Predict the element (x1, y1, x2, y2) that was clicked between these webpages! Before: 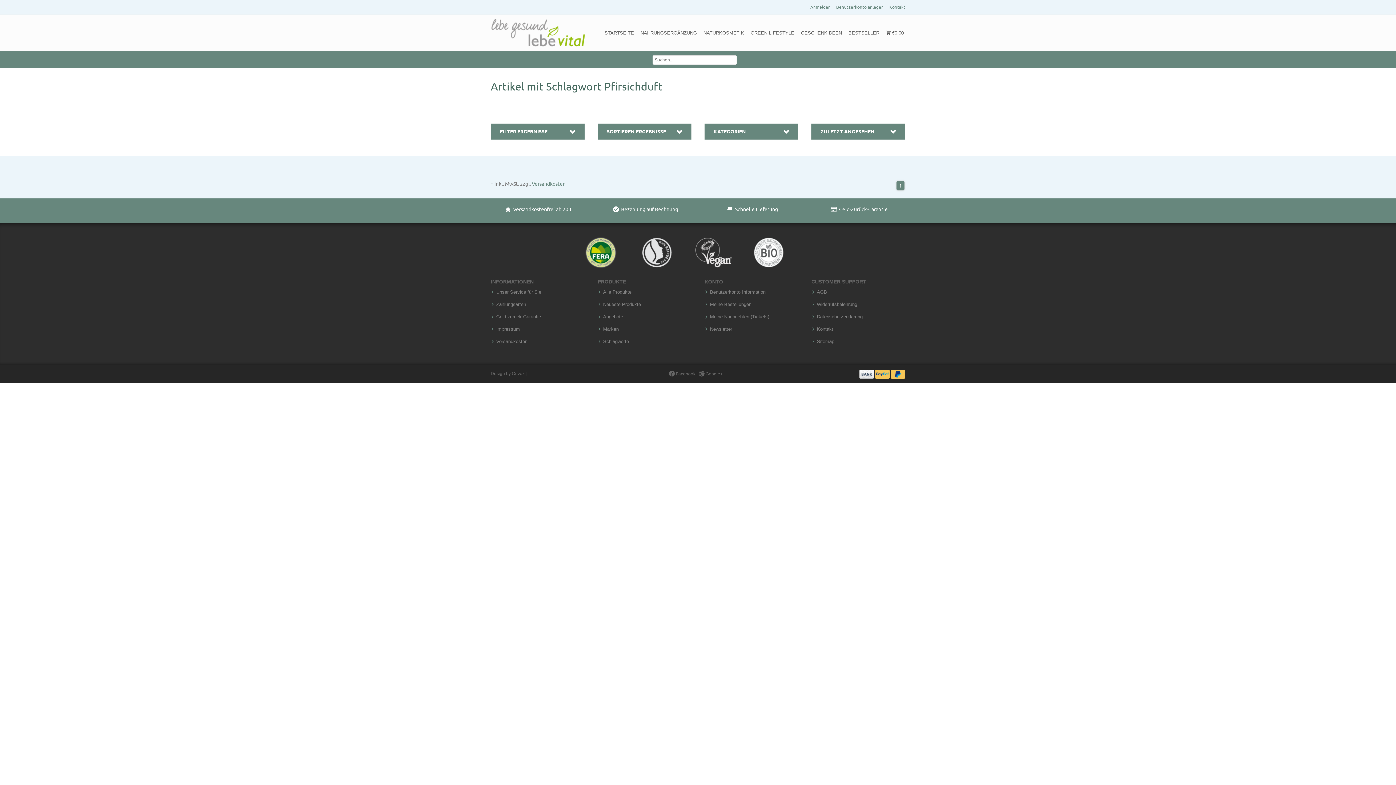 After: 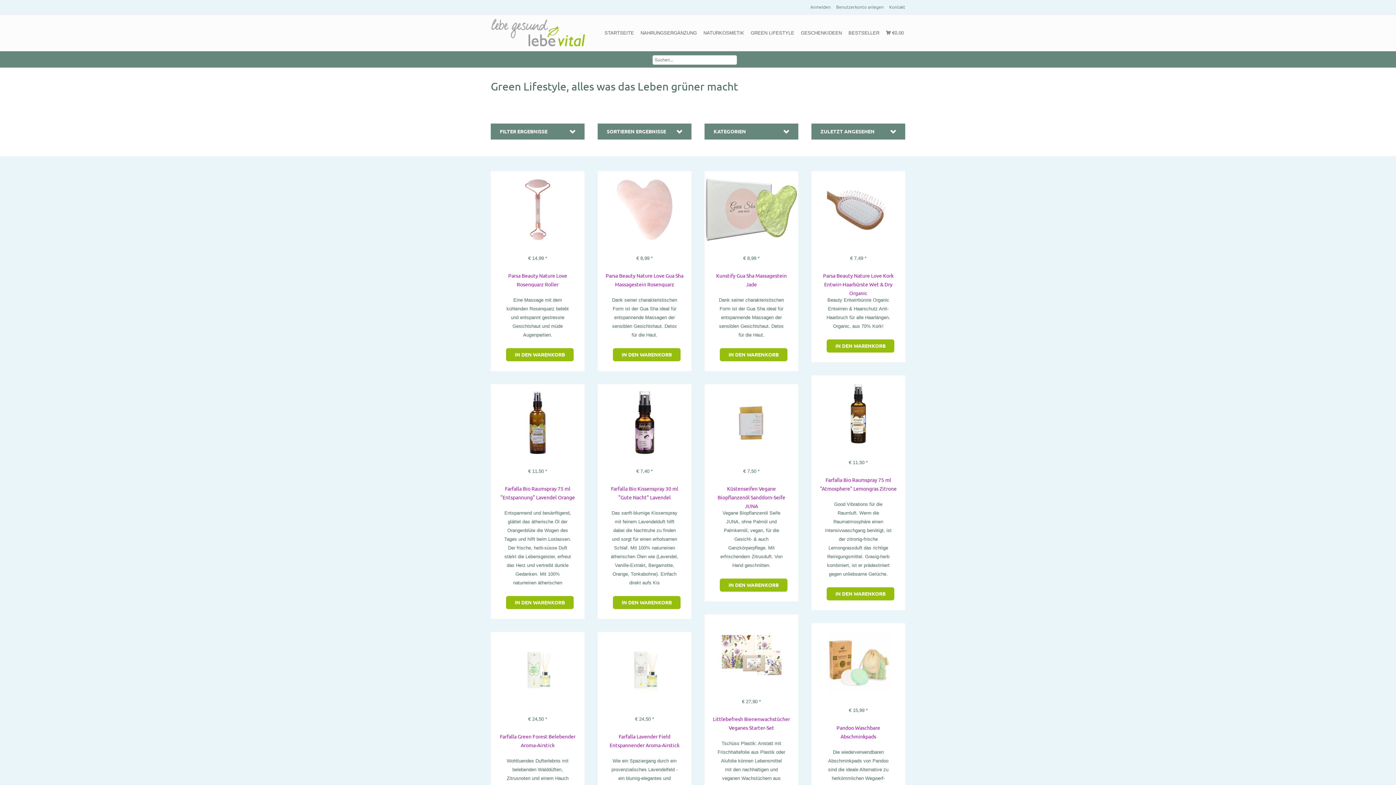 Action: label: GREEN LIFESTYLE bbox: (749, 14, 796, 51)